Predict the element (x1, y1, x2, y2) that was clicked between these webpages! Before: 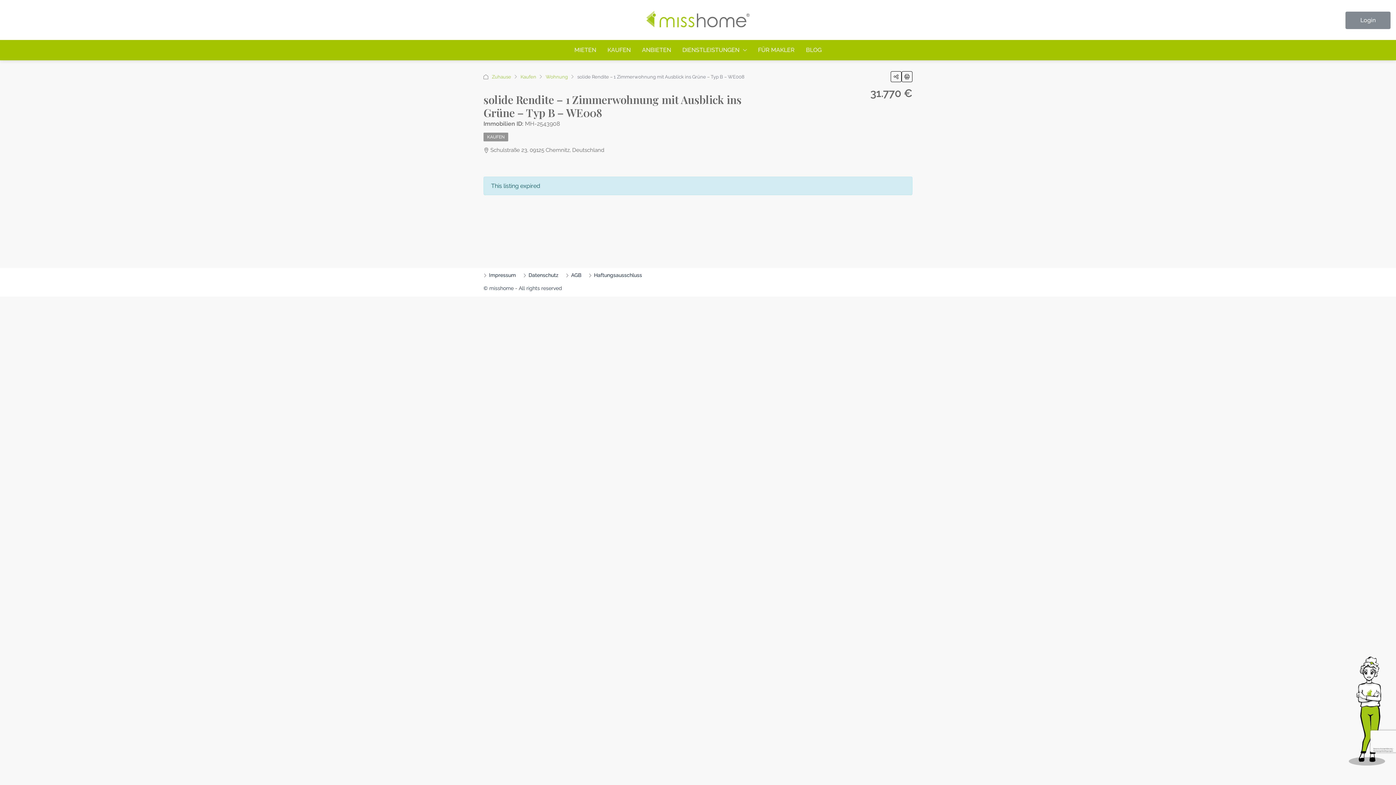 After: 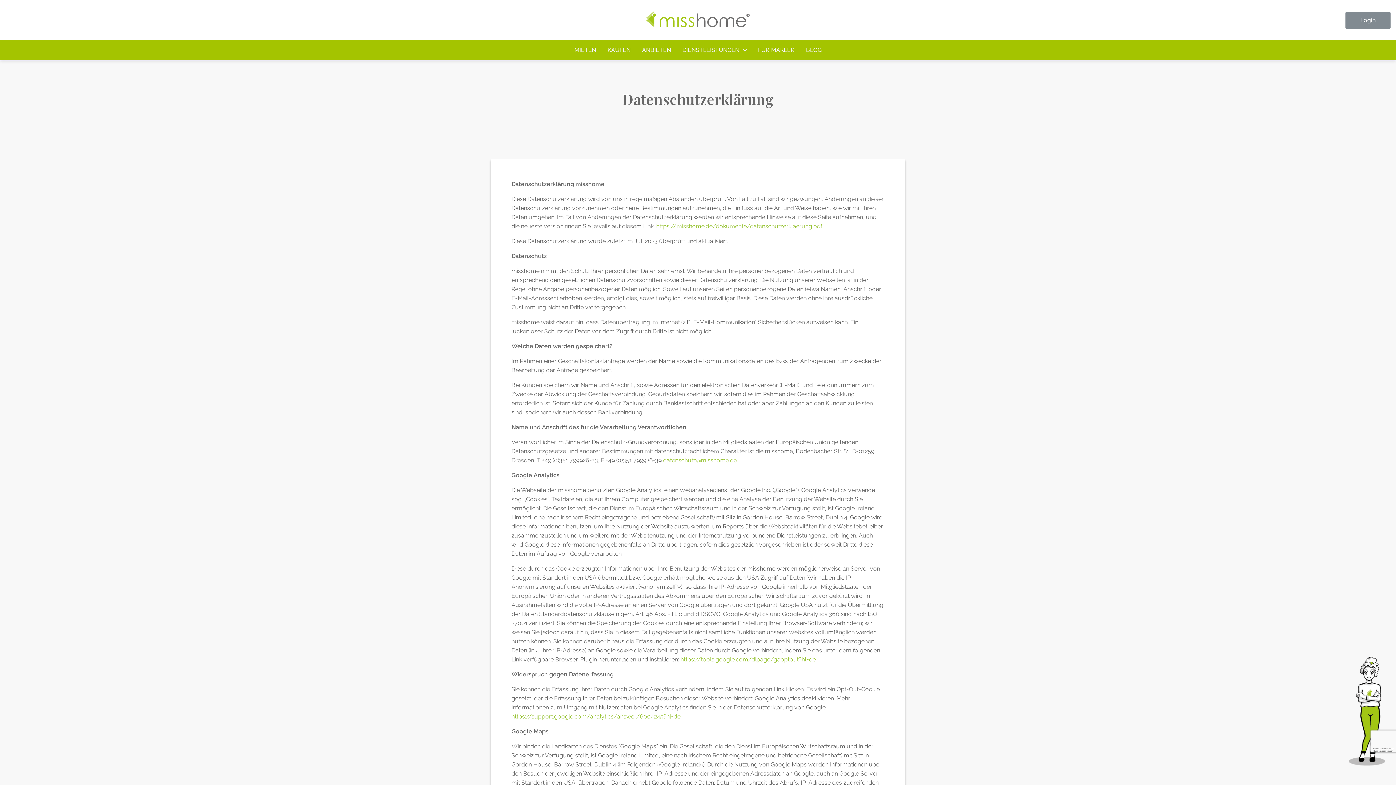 Action: label: Datenschutz bbox: (523, 272, 558, 278)